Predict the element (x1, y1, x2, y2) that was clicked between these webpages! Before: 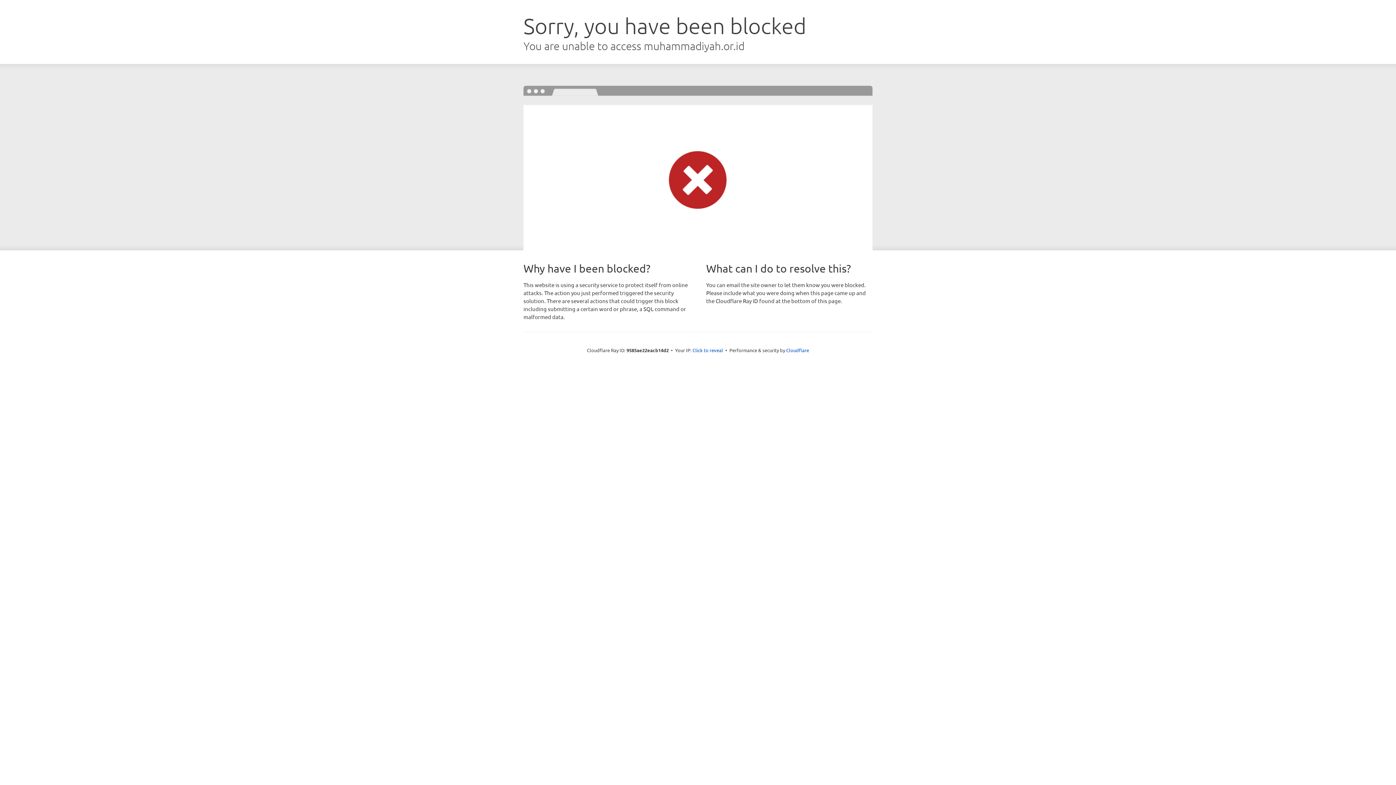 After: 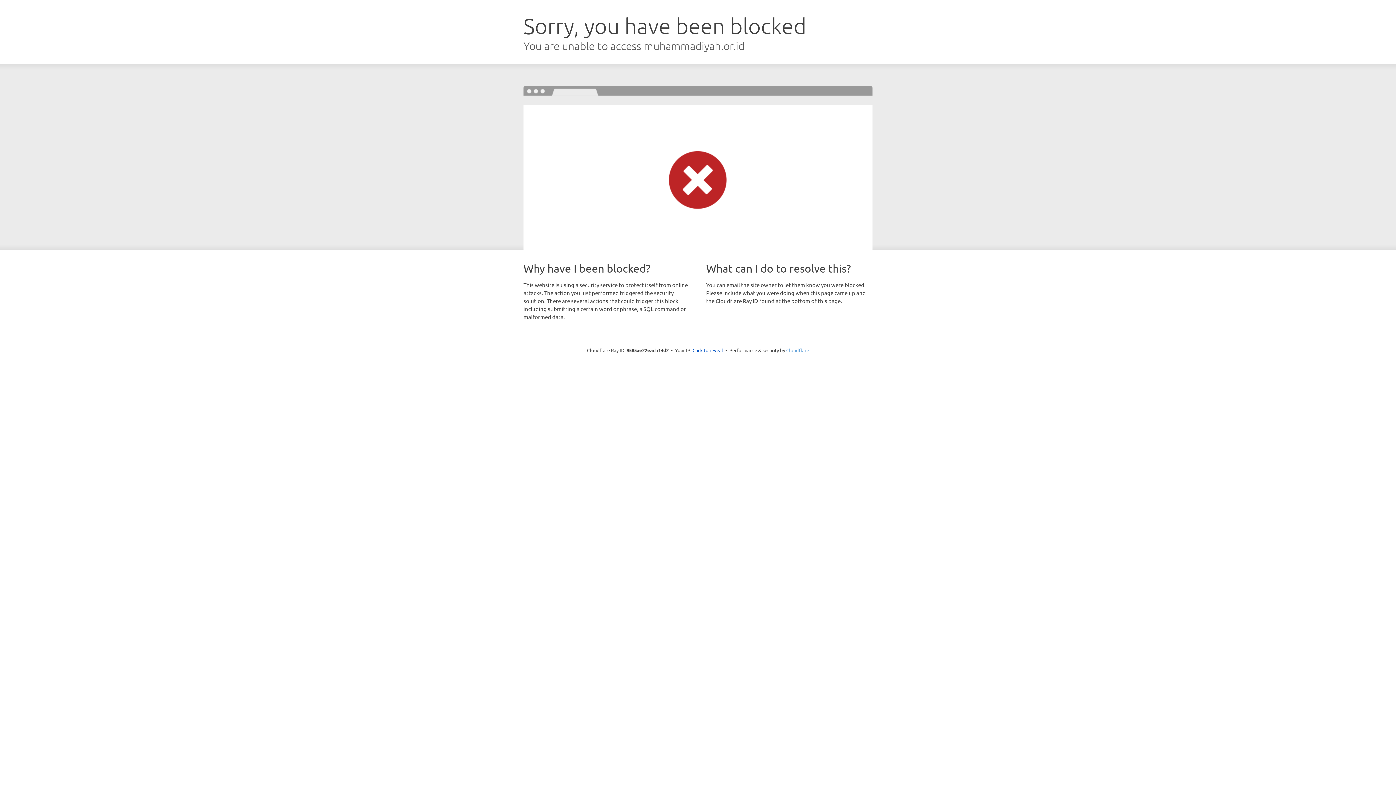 Action: label: Cloudflare bbox: (786, 347, 809, 353)